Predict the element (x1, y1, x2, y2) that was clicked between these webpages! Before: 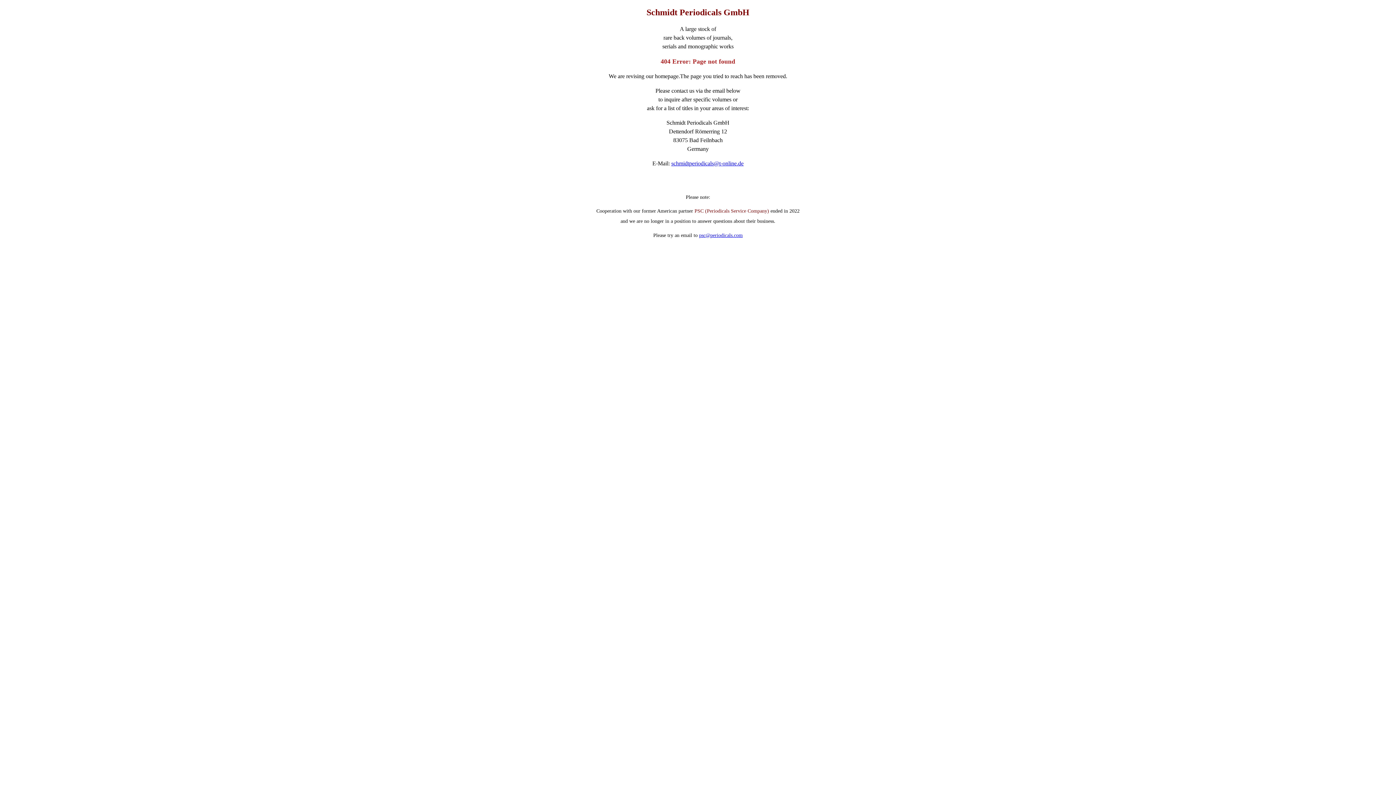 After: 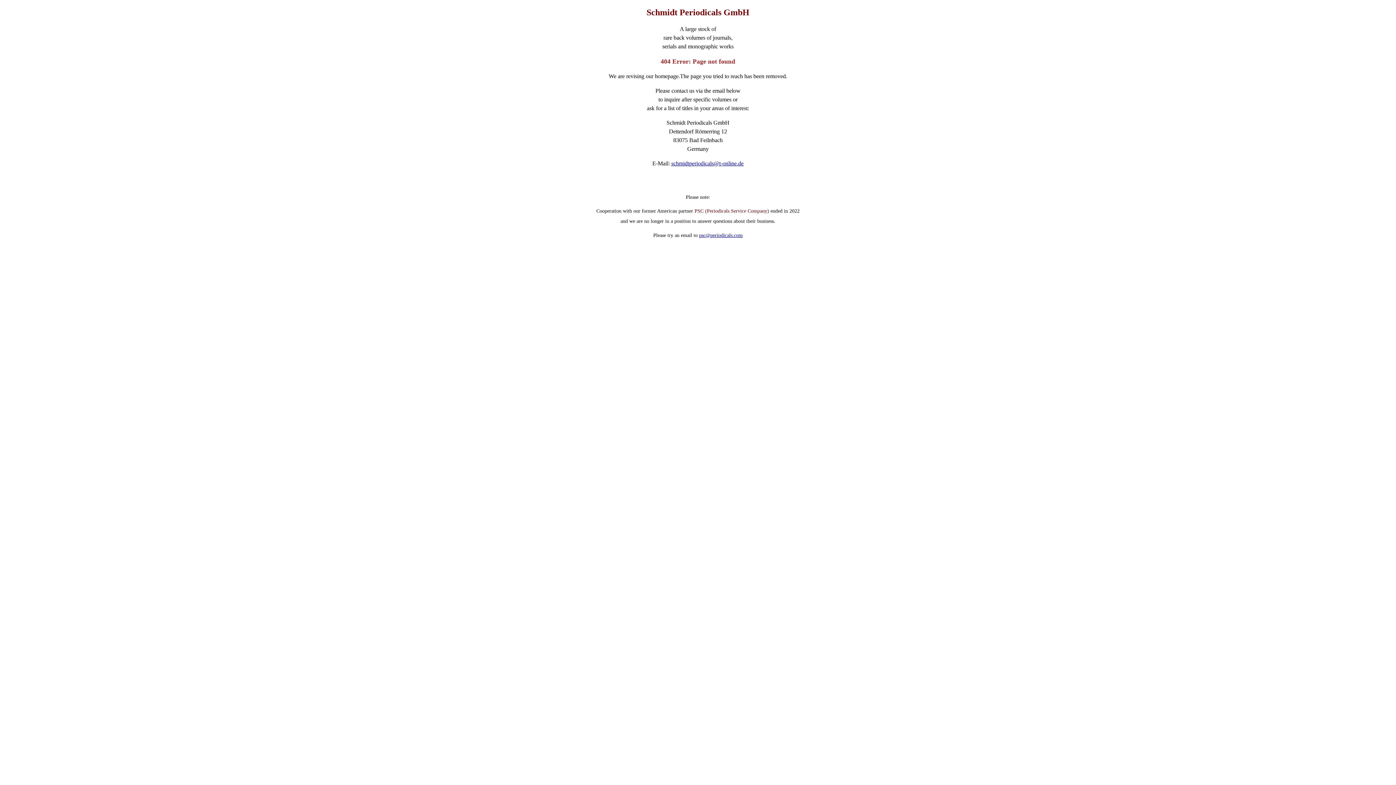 Action: label: psc@periodicals.com bbox: (699, 232, 742, 238)